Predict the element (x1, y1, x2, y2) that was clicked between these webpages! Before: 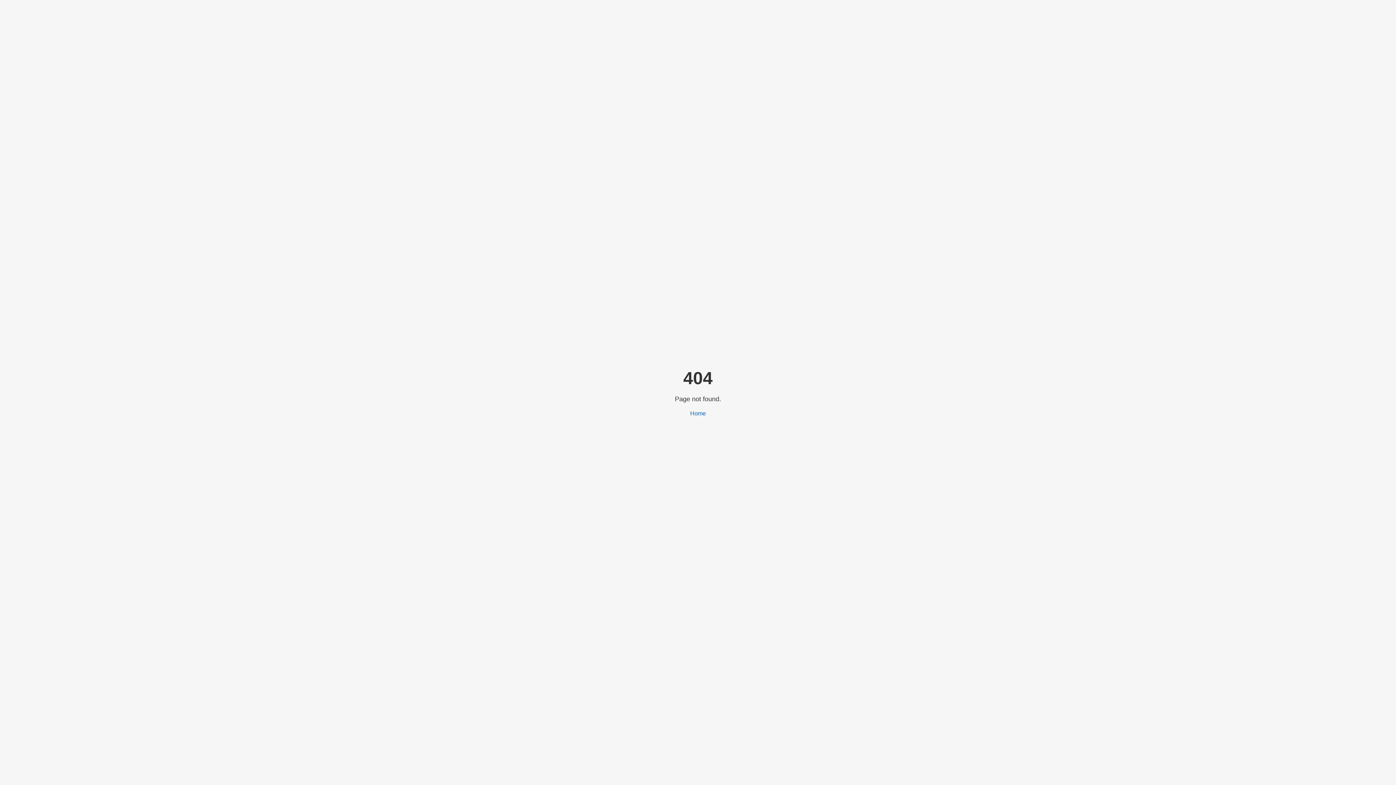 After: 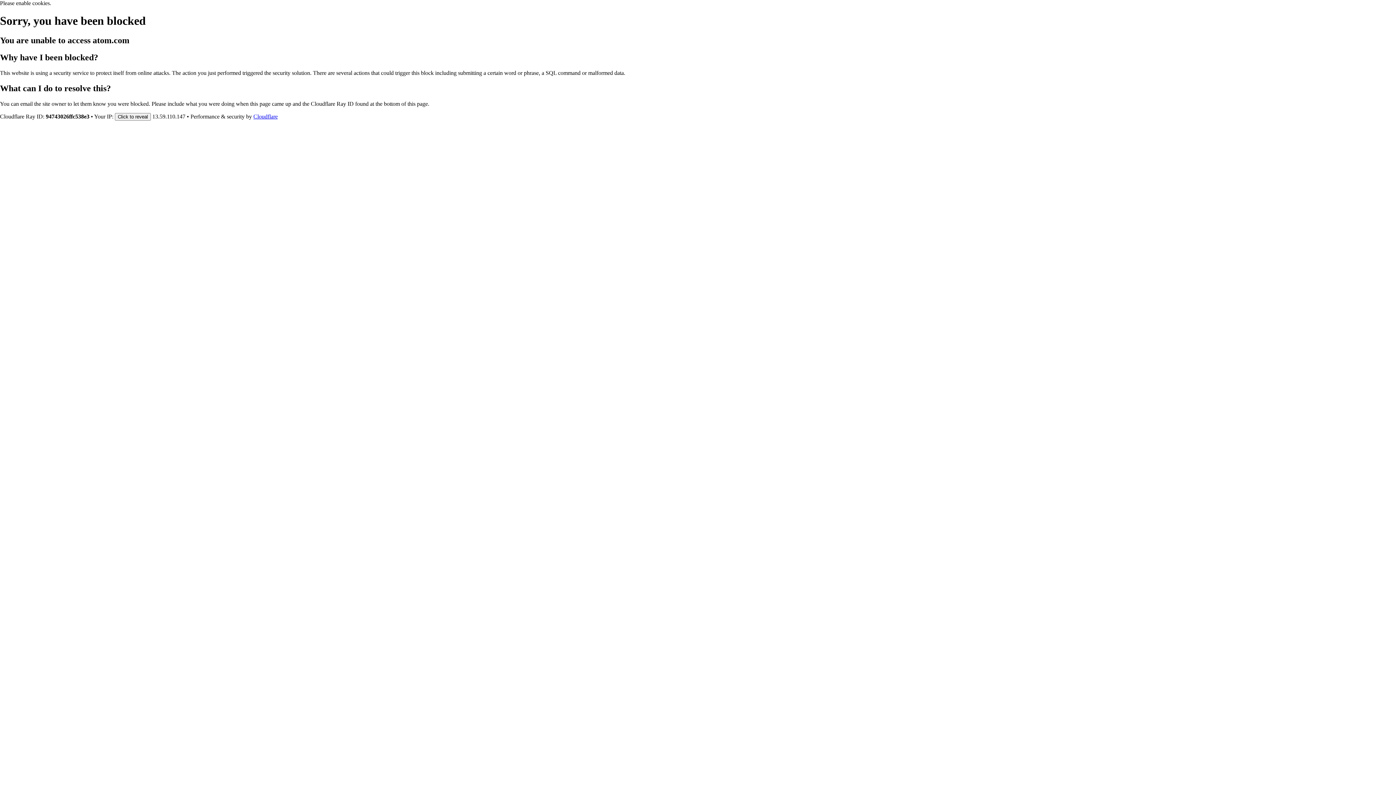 Action: bbox: (690, 410, 706, 416) label: Home